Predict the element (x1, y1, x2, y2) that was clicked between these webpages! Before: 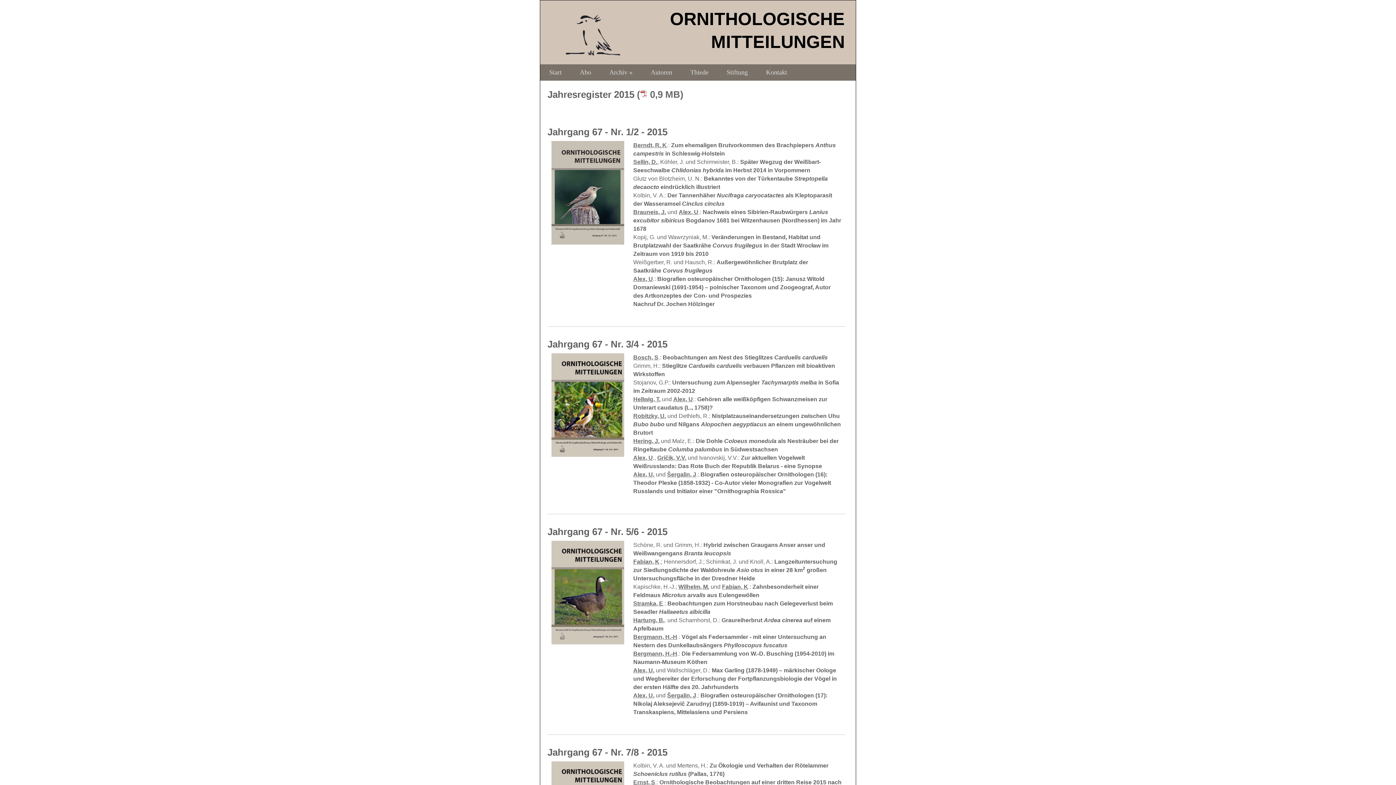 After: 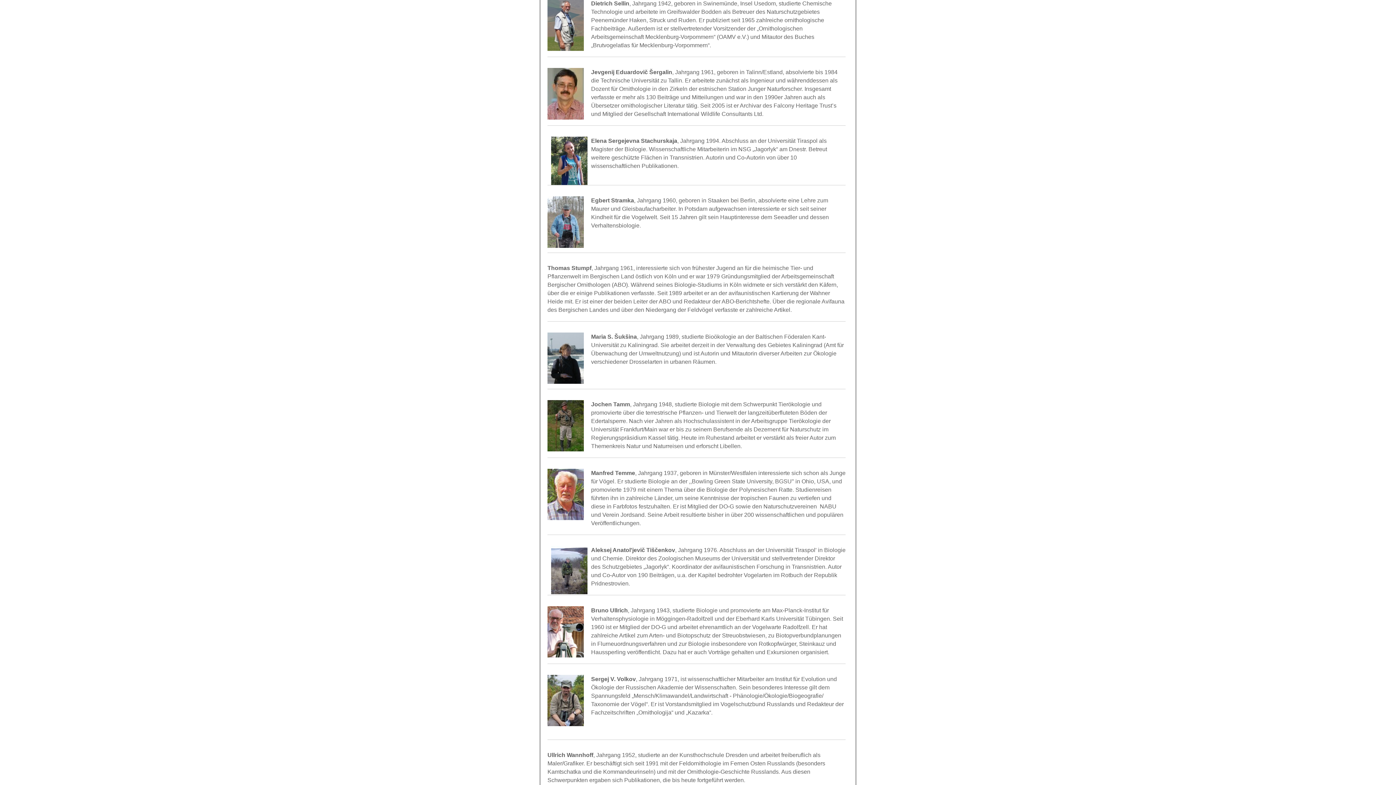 Action: label: Sellin, D. bbox: (633, 158, 657, 165)